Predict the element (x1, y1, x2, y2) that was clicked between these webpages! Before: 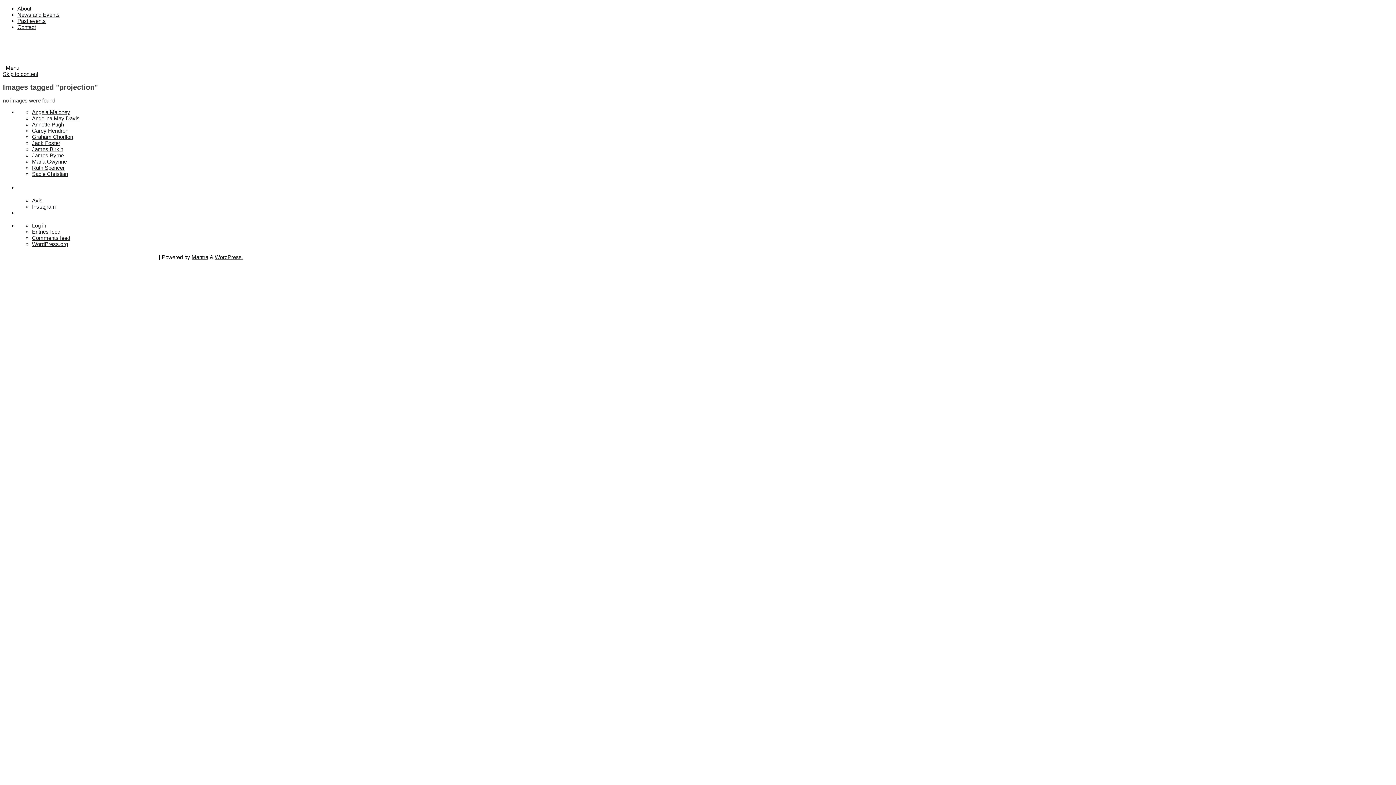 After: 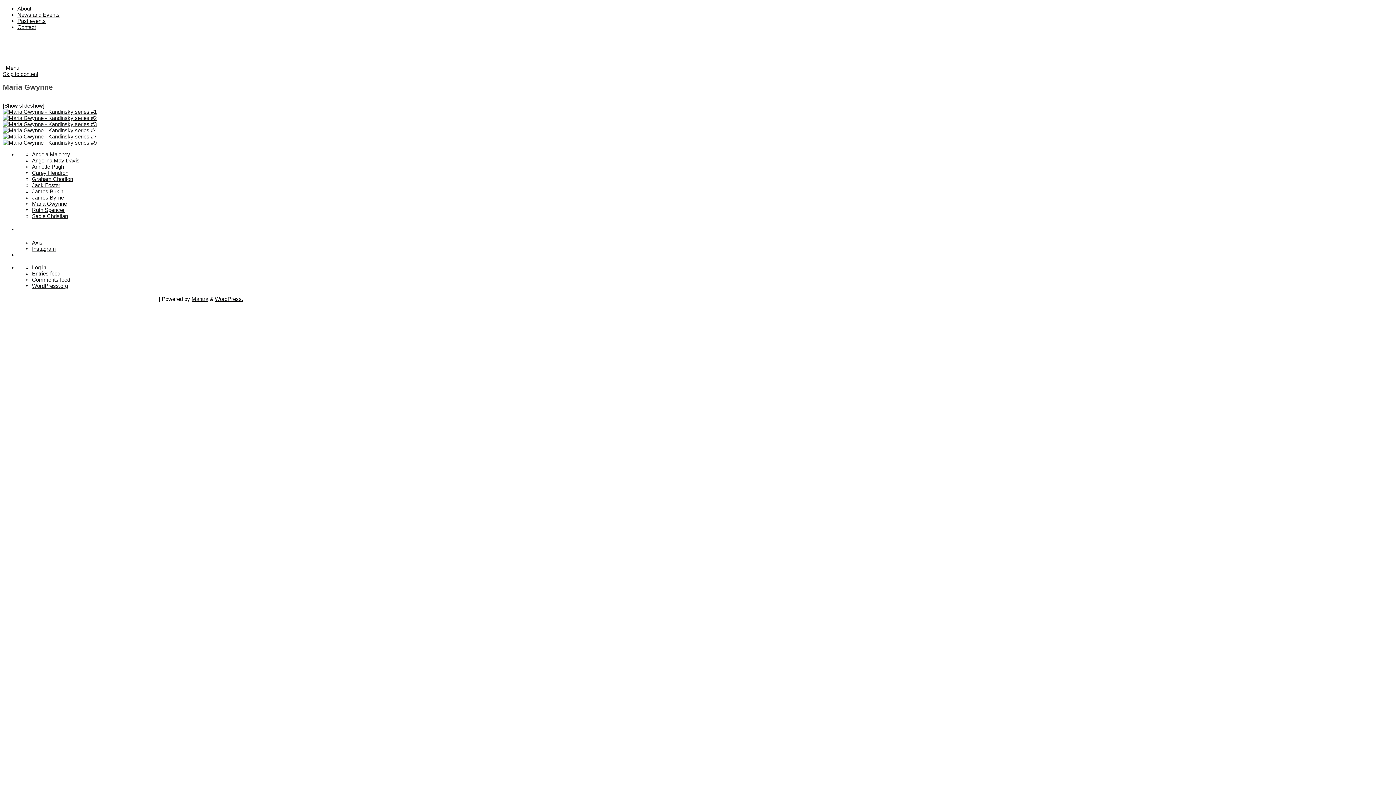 Action: bbox: (32, 158, 66, 164) label: Maria Gwynne